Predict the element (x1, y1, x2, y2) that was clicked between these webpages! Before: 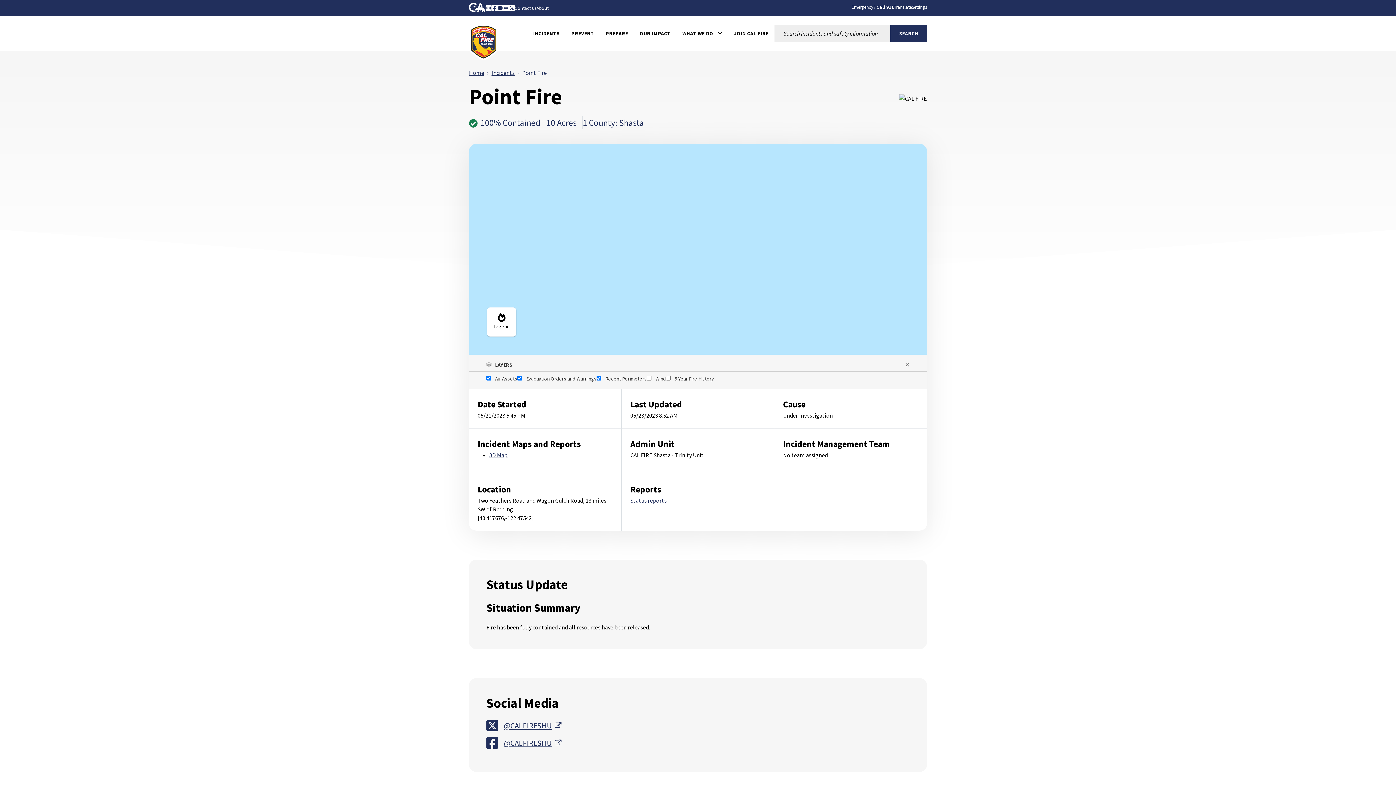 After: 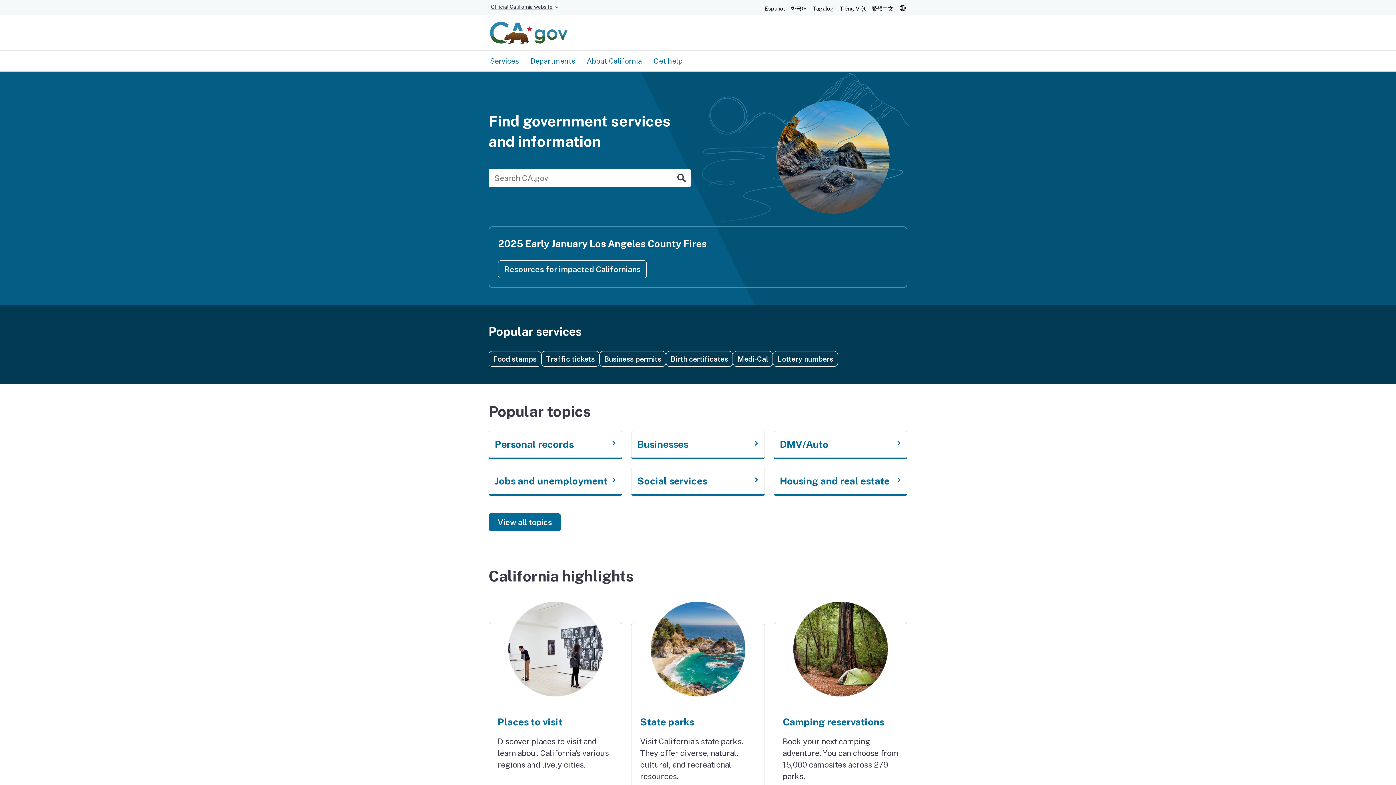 Action: label: CA.gov bbox: (469, 3, 485, 10)